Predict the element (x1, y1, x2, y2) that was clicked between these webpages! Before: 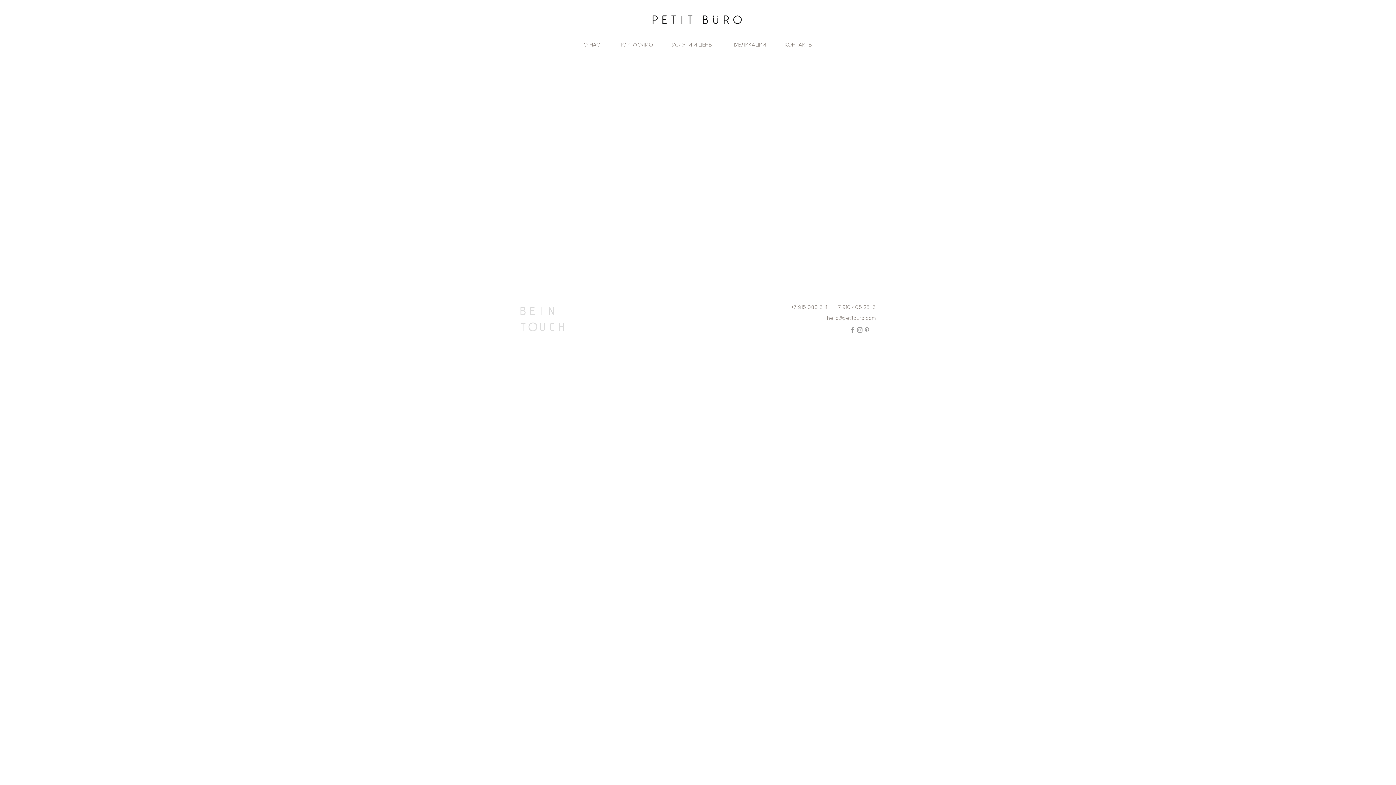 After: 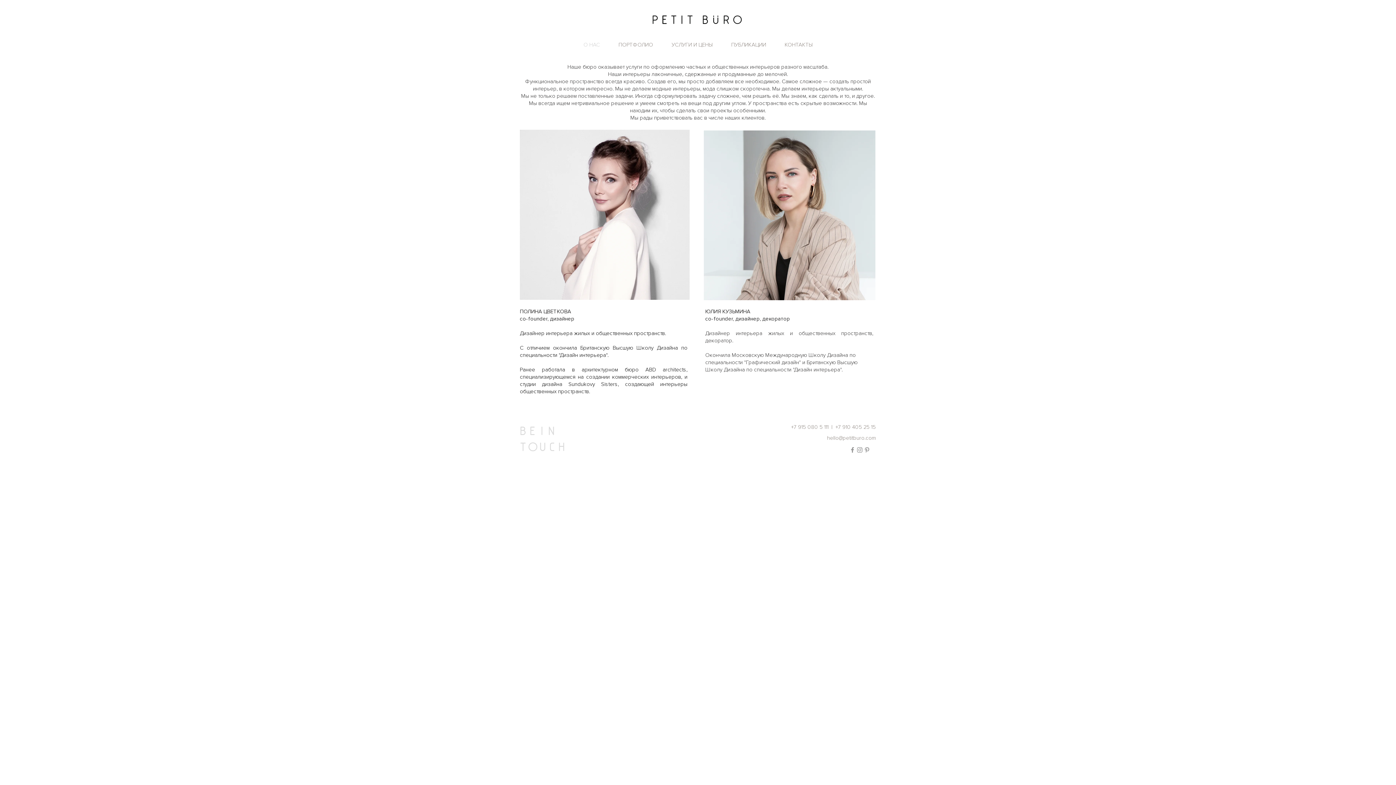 Action: bbox: (574, 34, 609, 54) label: О НАС